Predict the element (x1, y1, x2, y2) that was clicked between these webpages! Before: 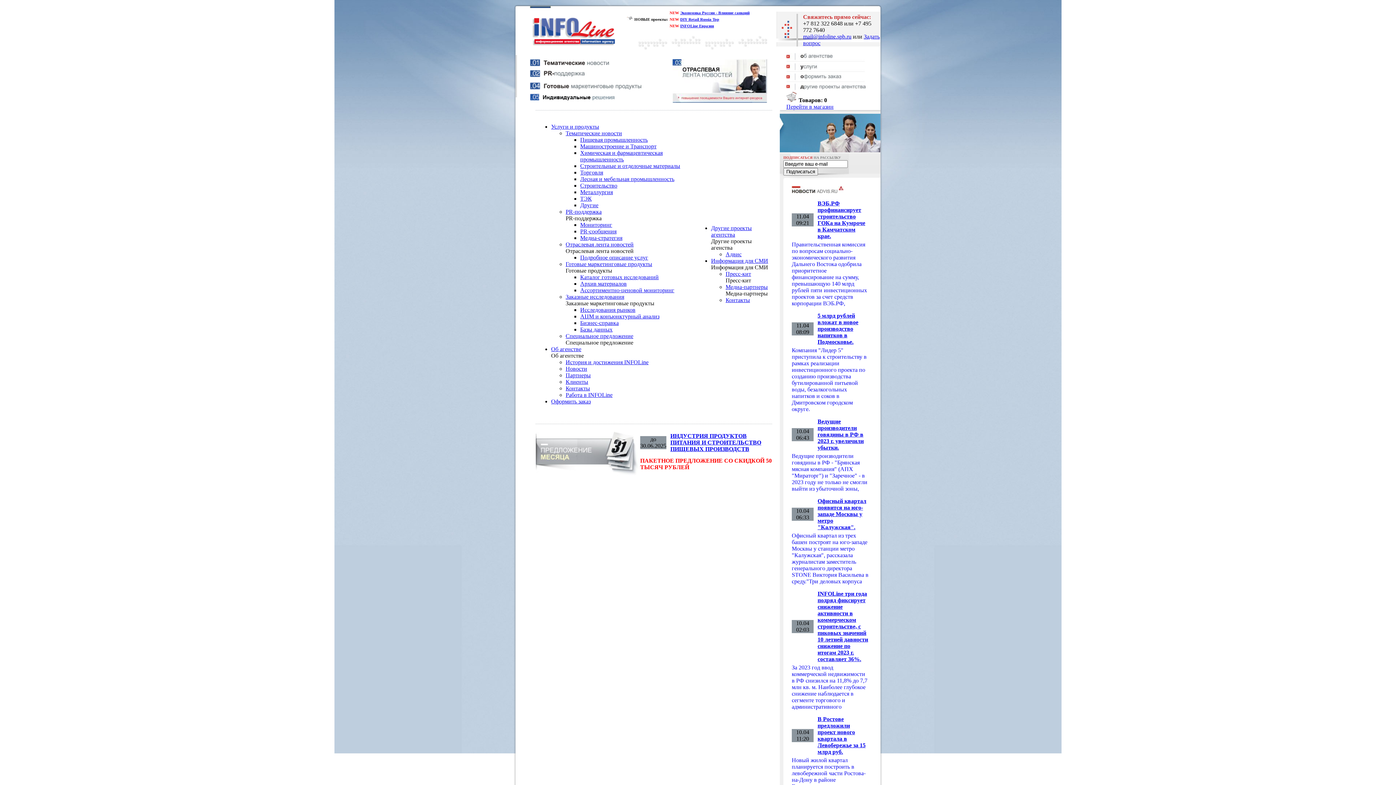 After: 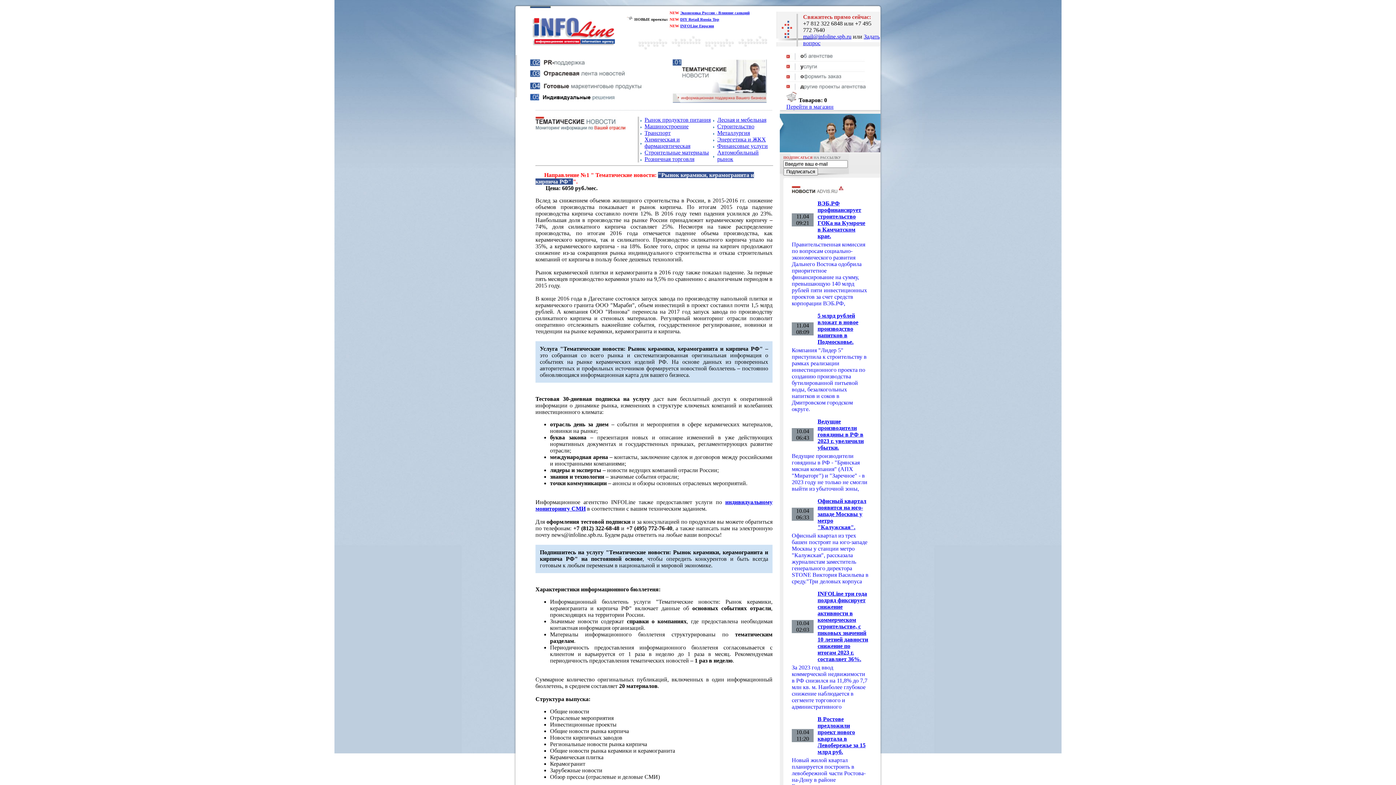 Action: bbox: (580, 182, 617, 188) label: Строительство